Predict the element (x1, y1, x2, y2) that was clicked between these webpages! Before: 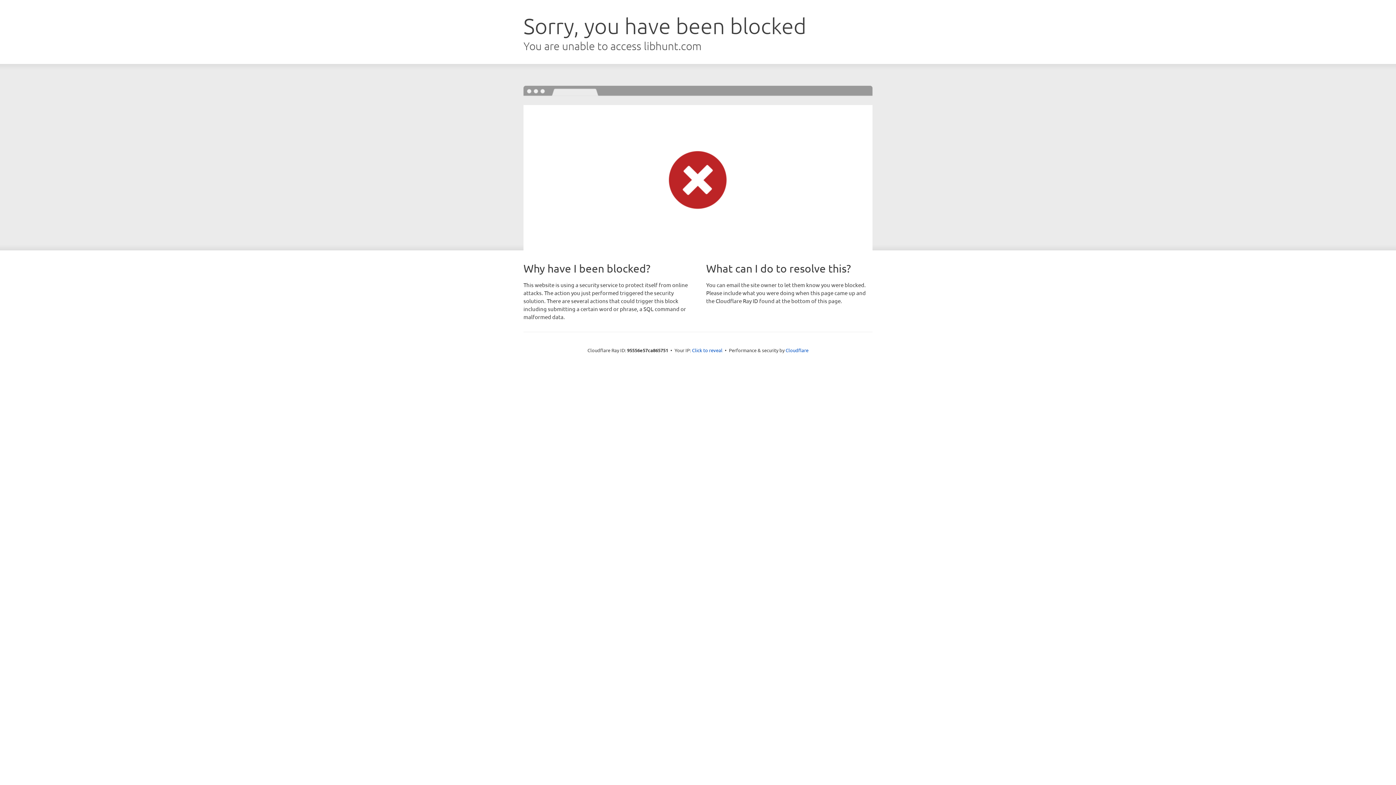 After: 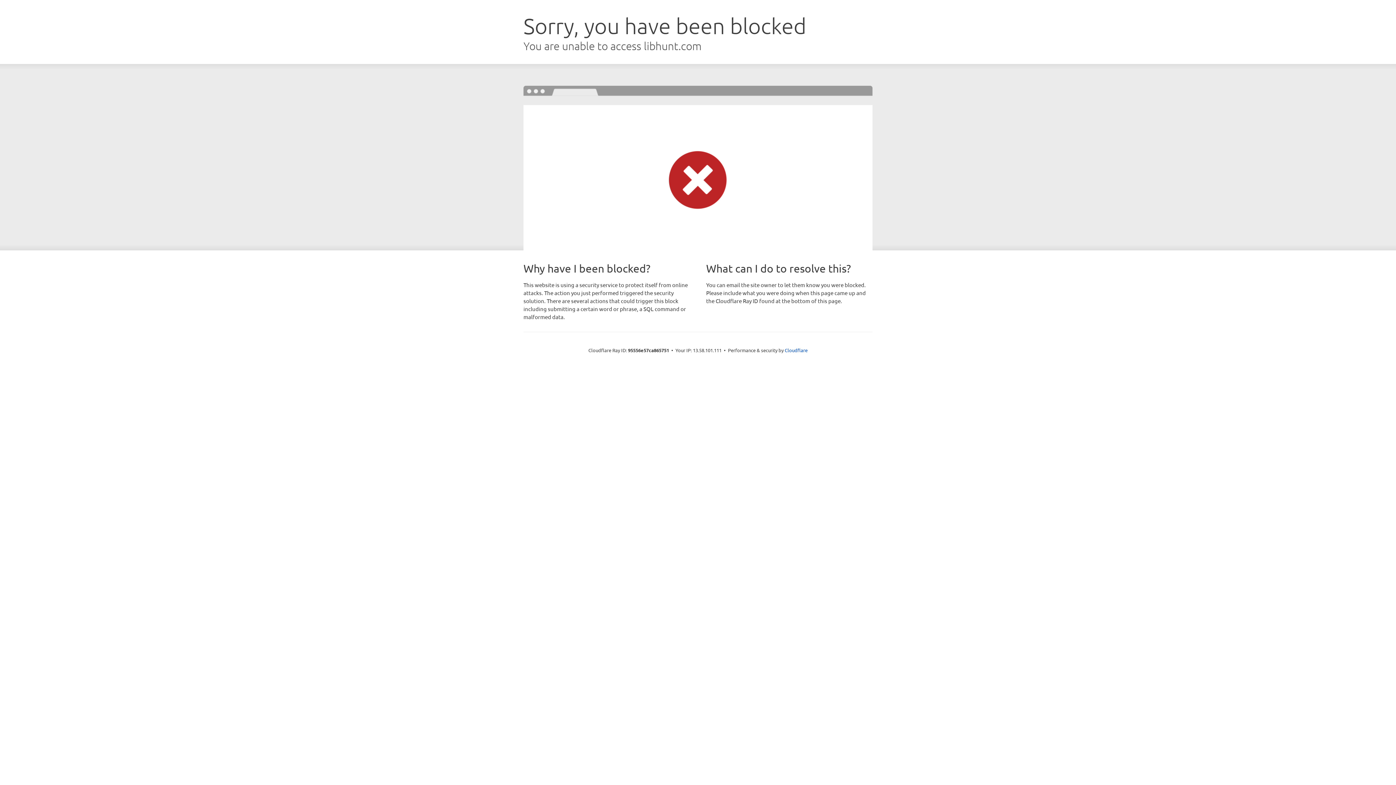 Action: label: Click to reveal bbox: (692, 346, 722, 353)